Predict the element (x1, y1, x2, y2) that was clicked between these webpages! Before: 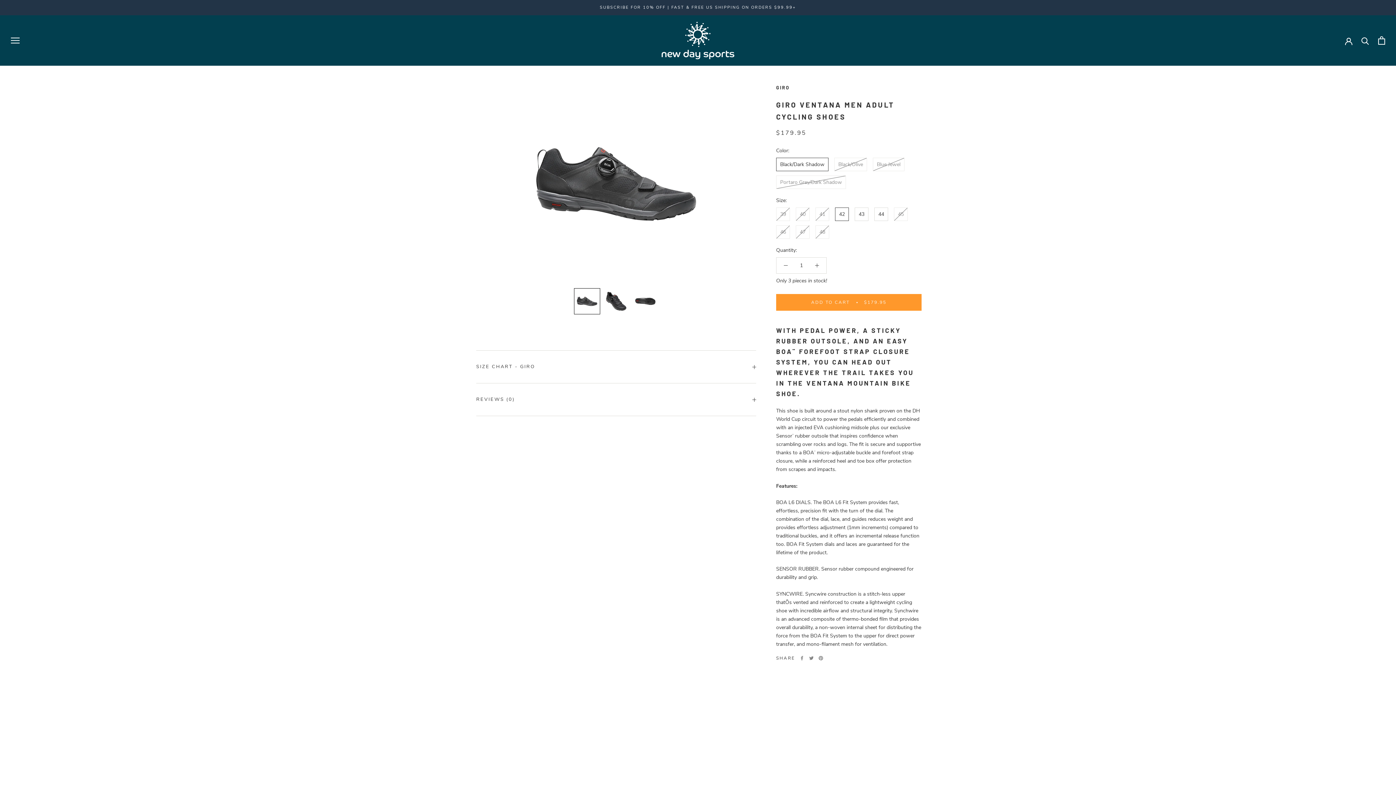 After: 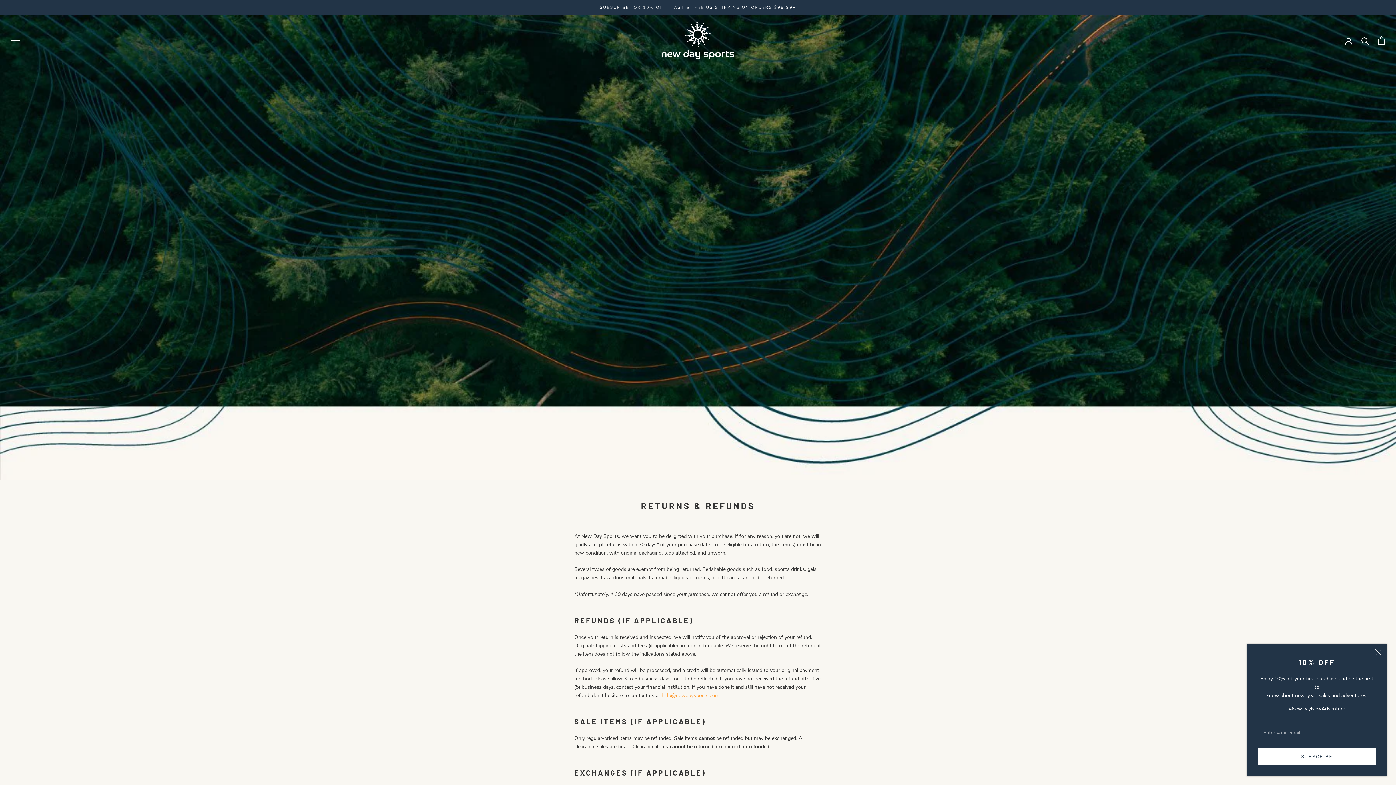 Action: label: SUBSCRIBE FOR 10% OFF | FAST & FREE US SHIPPING ON ORDERS $99.99+ bbox: (600, 4, 796, 10)